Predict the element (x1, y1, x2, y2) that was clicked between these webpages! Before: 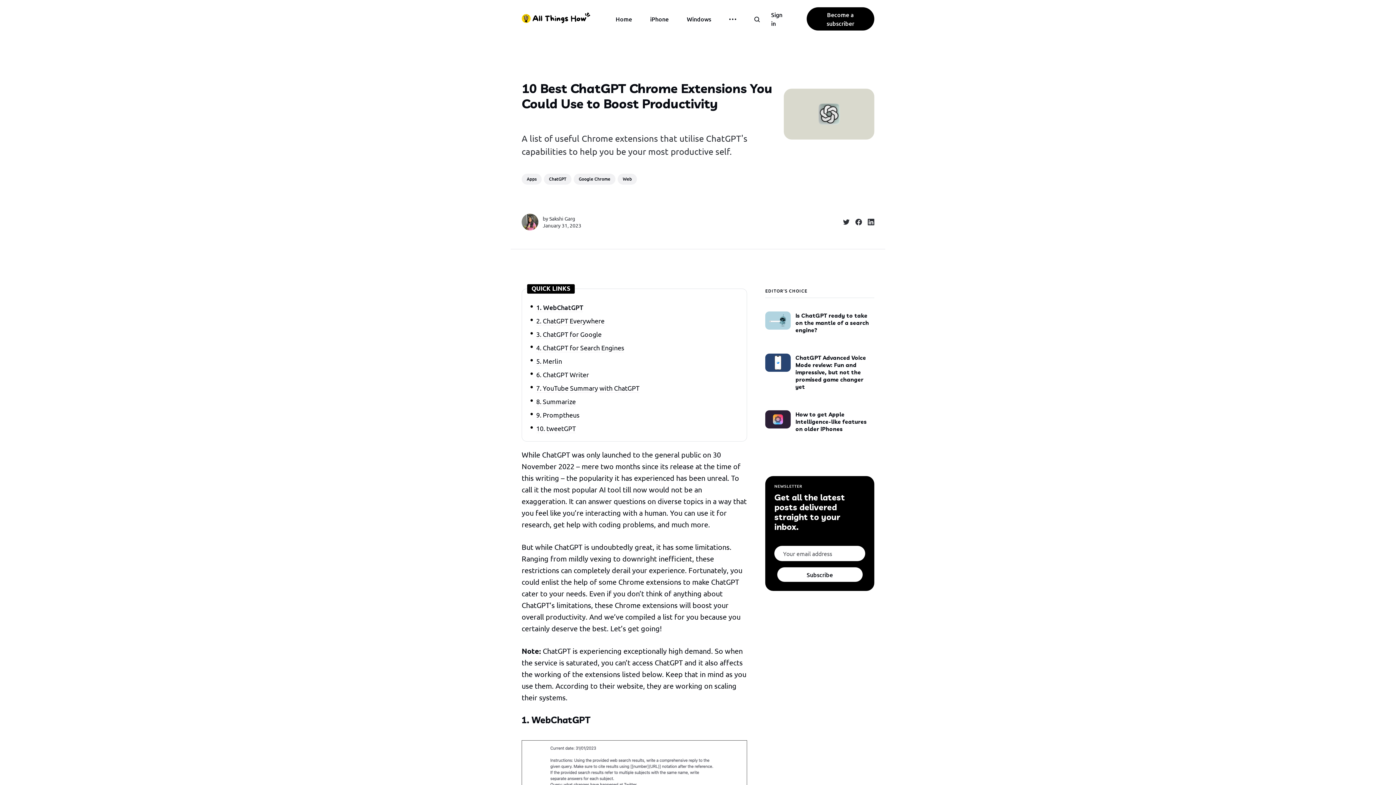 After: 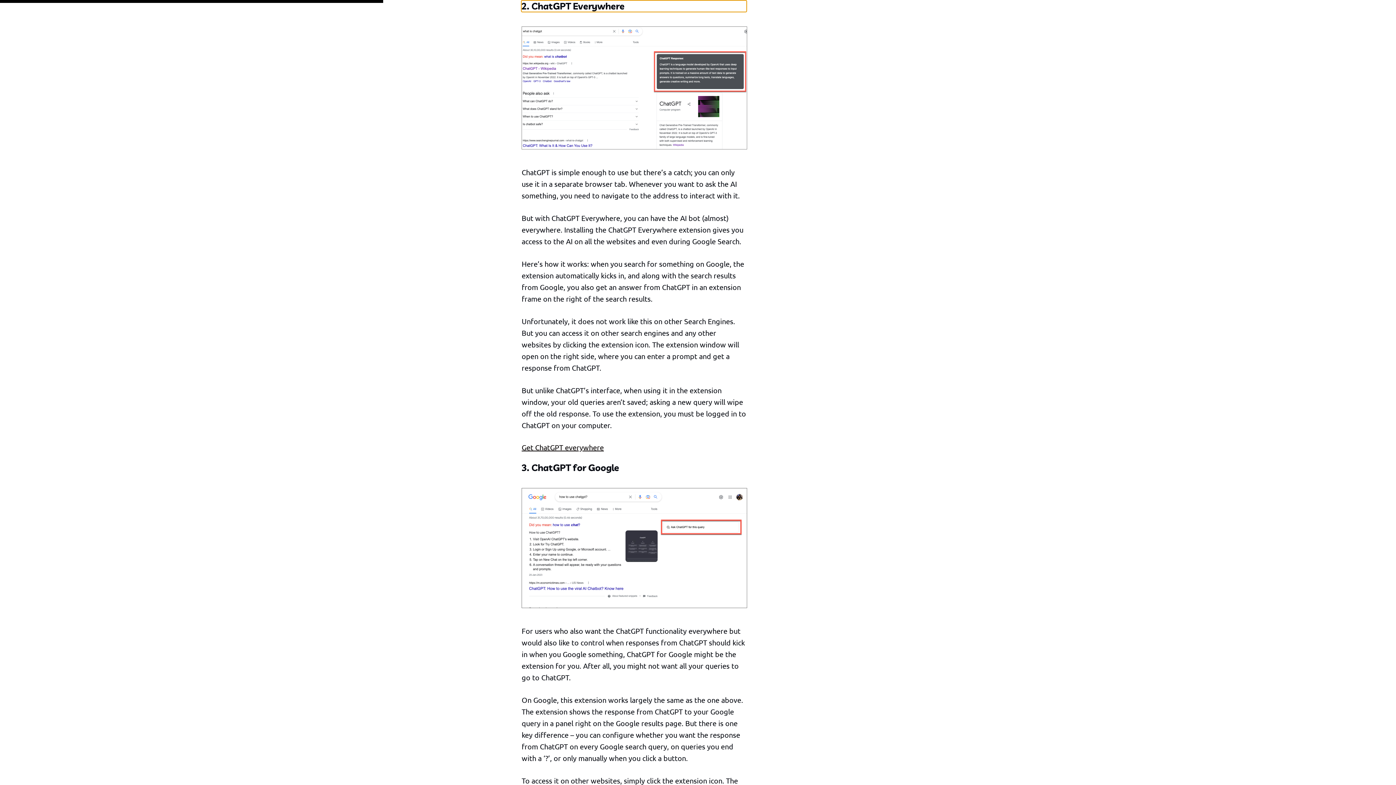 Action: bbox: (536, 316, 604, 325) label: 2. ChatGPT Everywhere